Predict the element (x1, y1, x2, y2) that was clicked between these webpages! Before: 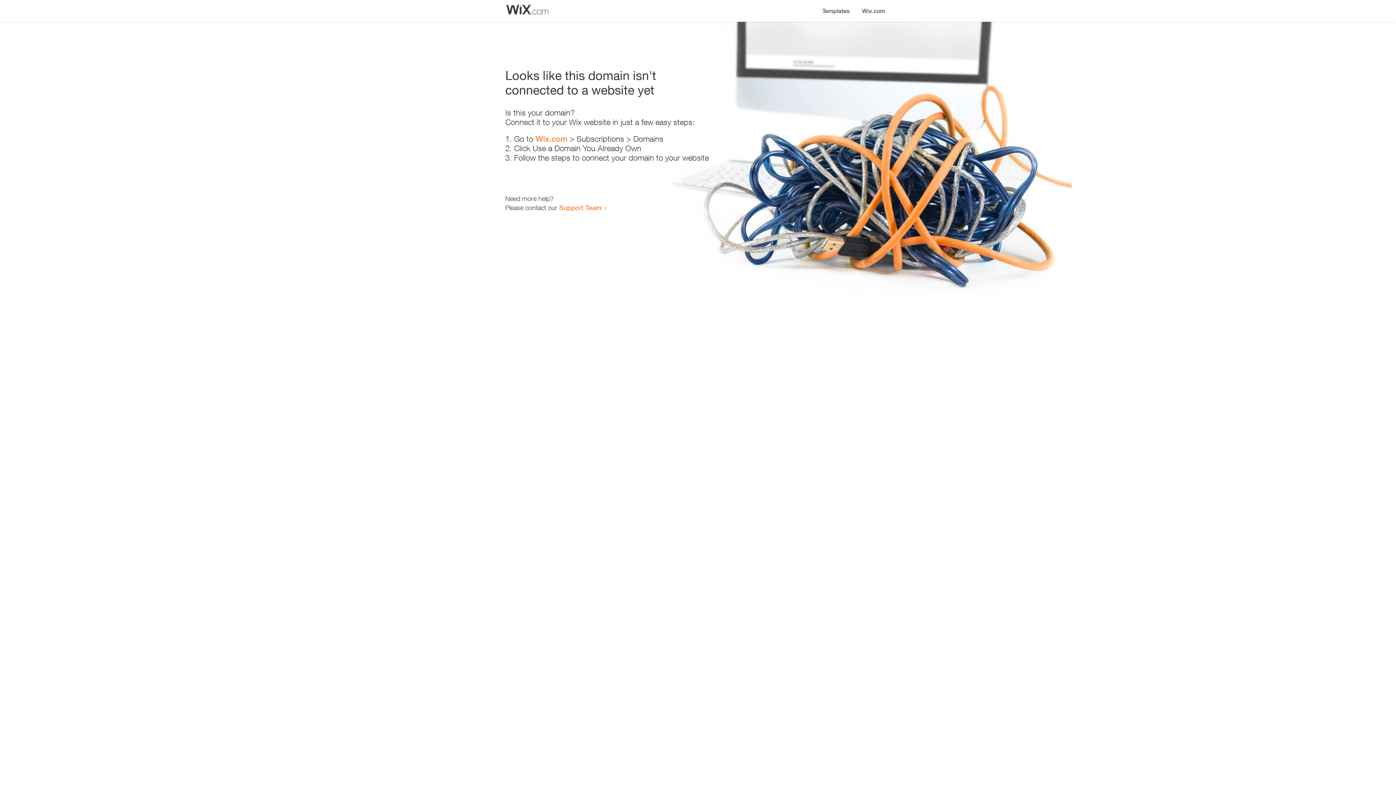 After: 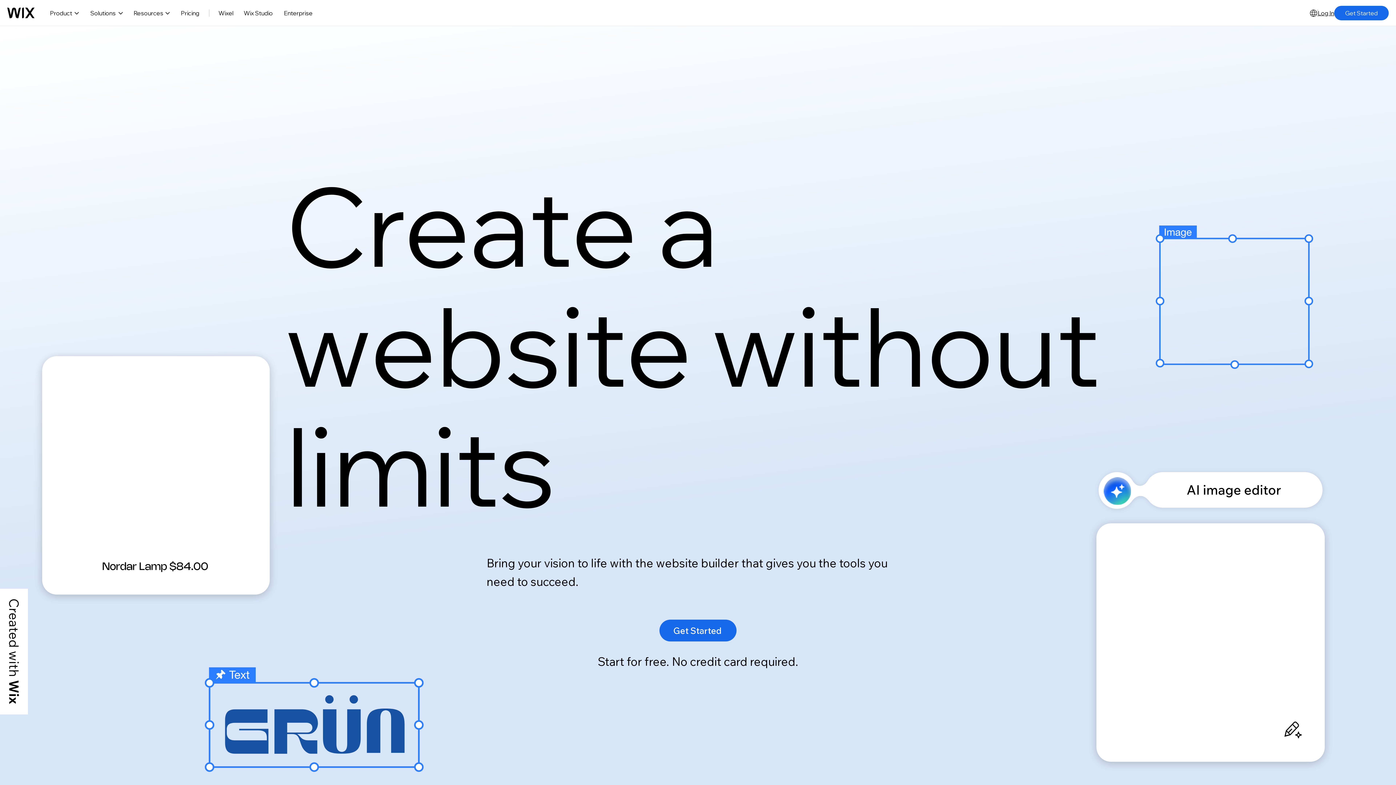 Action: label: Wix.com bbox: (856, 0, 890, 14)